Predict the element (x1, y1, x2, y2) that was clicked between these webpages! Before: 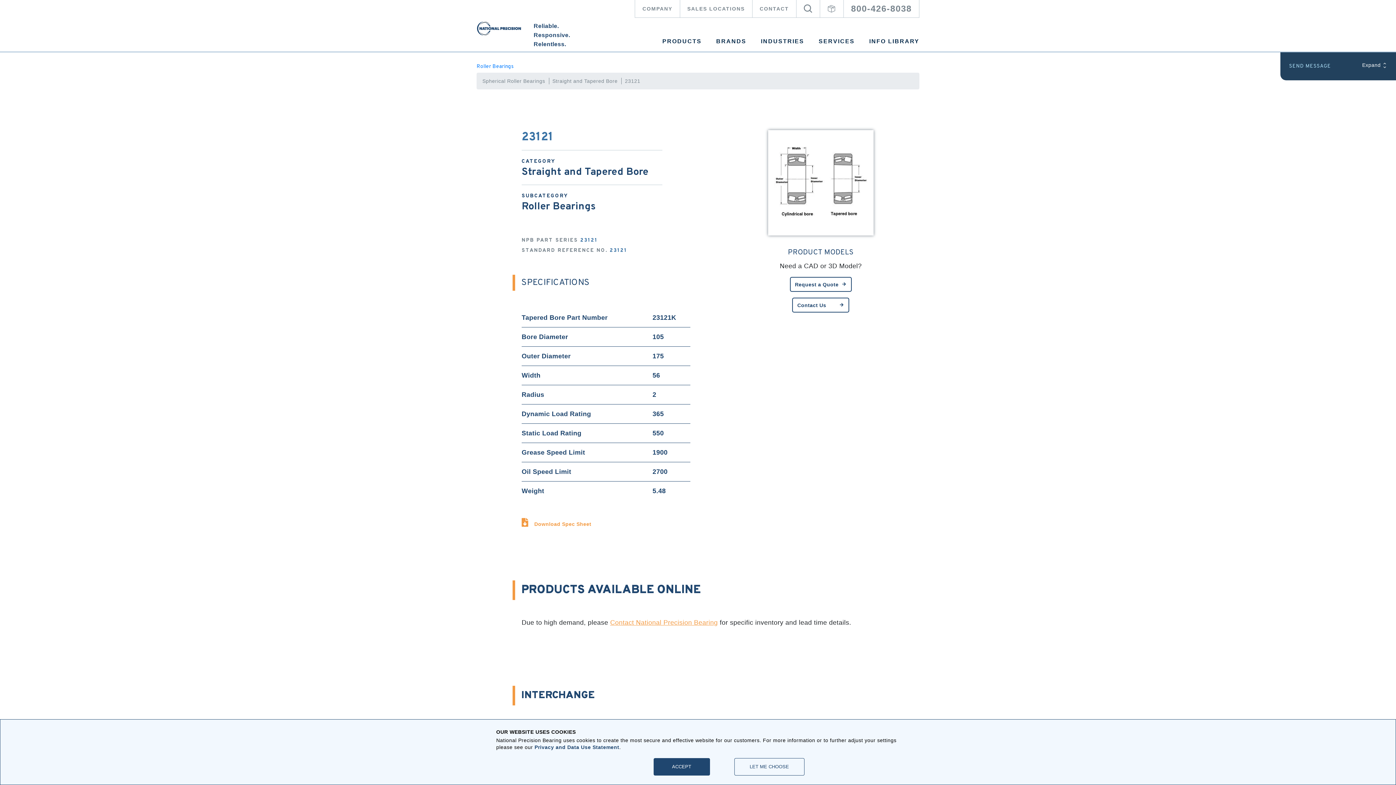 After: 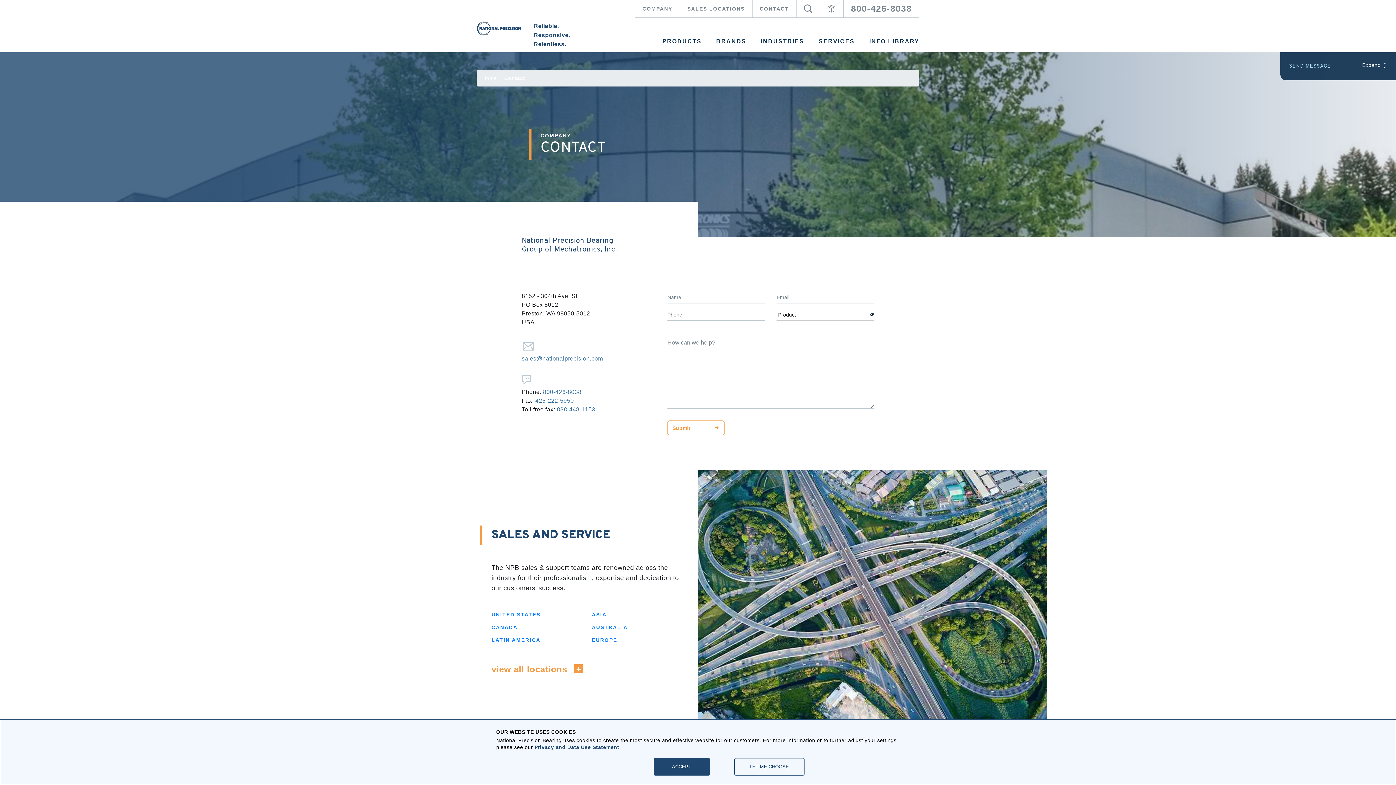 Action: bbox: (752, 0, 796, 17) label: CONTACT